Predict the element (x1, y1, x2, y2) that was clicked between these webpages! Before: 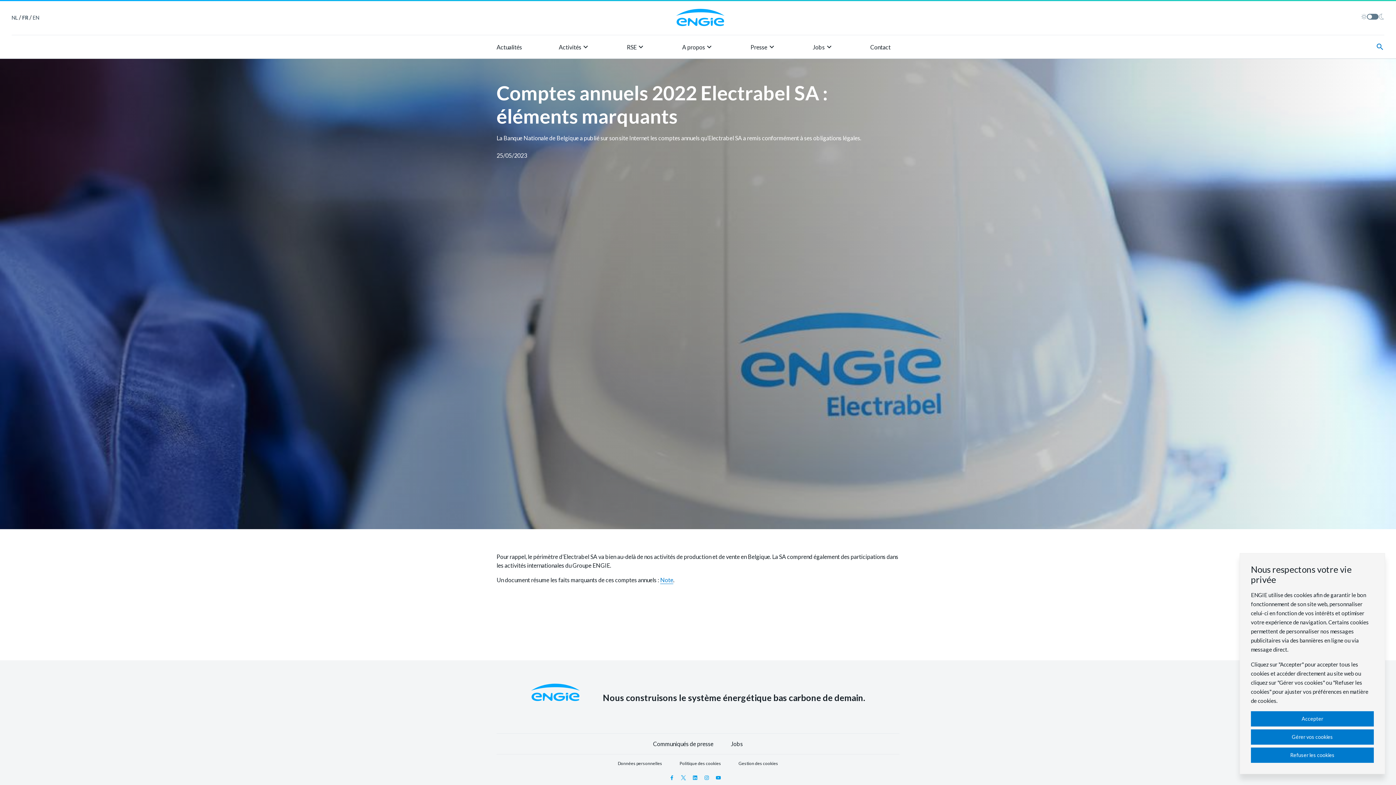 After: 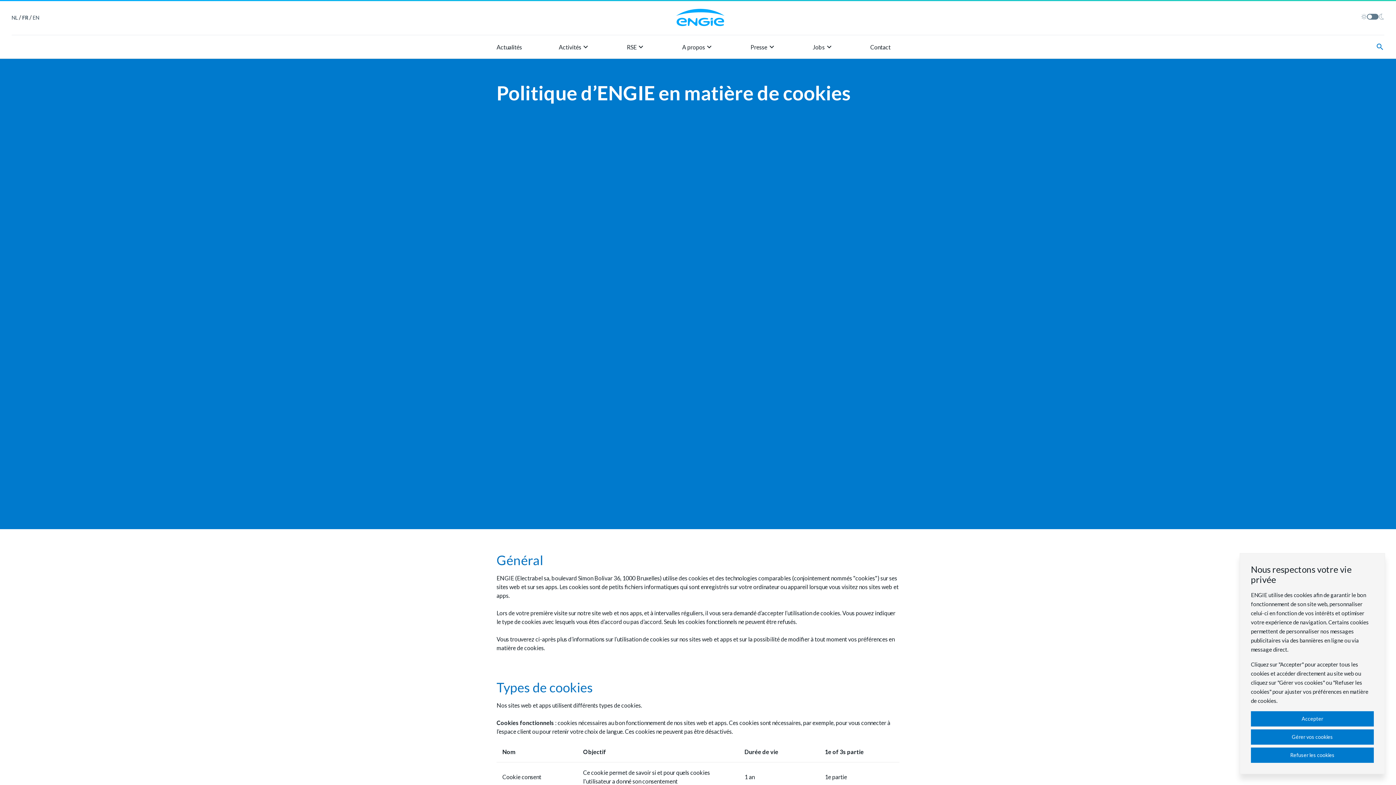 Action: bbox: (679, 761, 721, 767) label: Politique des cookies